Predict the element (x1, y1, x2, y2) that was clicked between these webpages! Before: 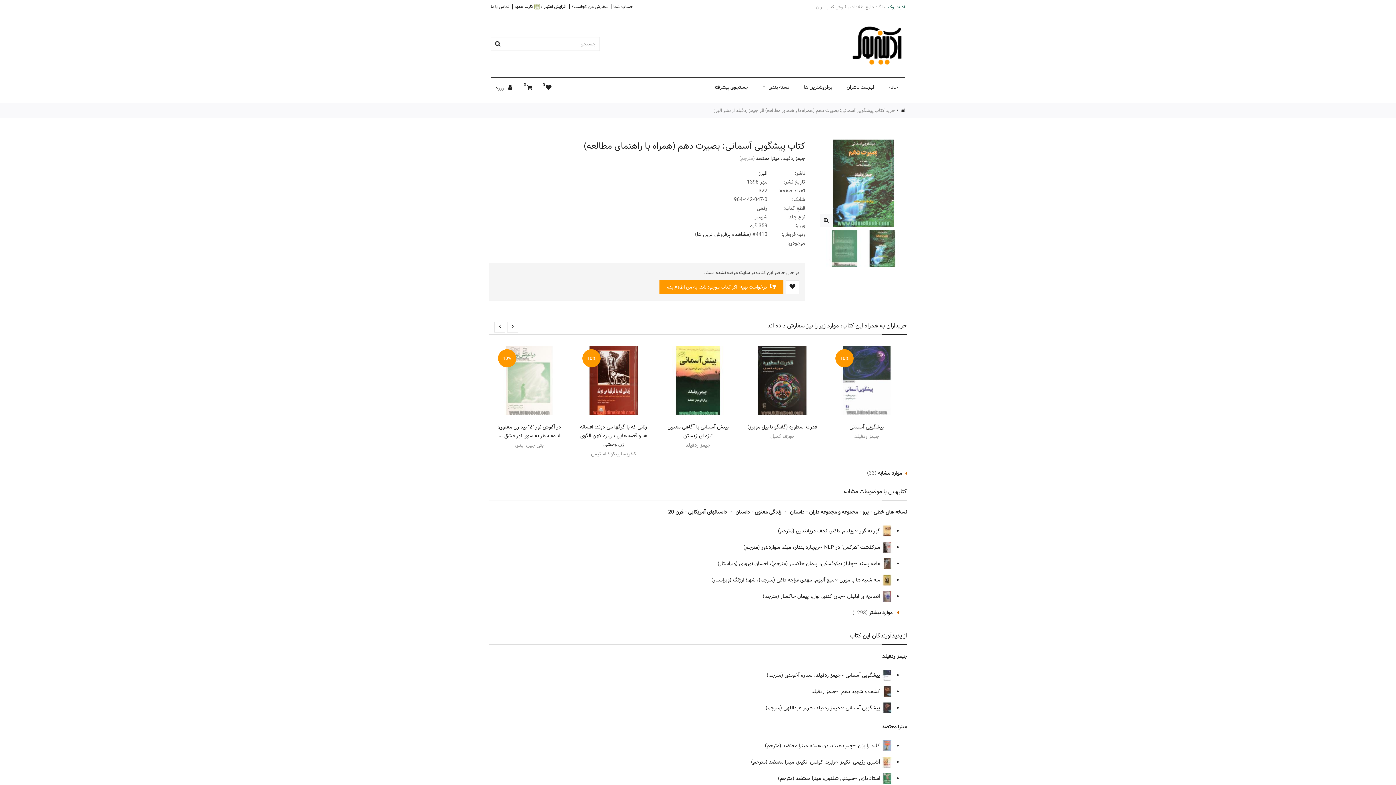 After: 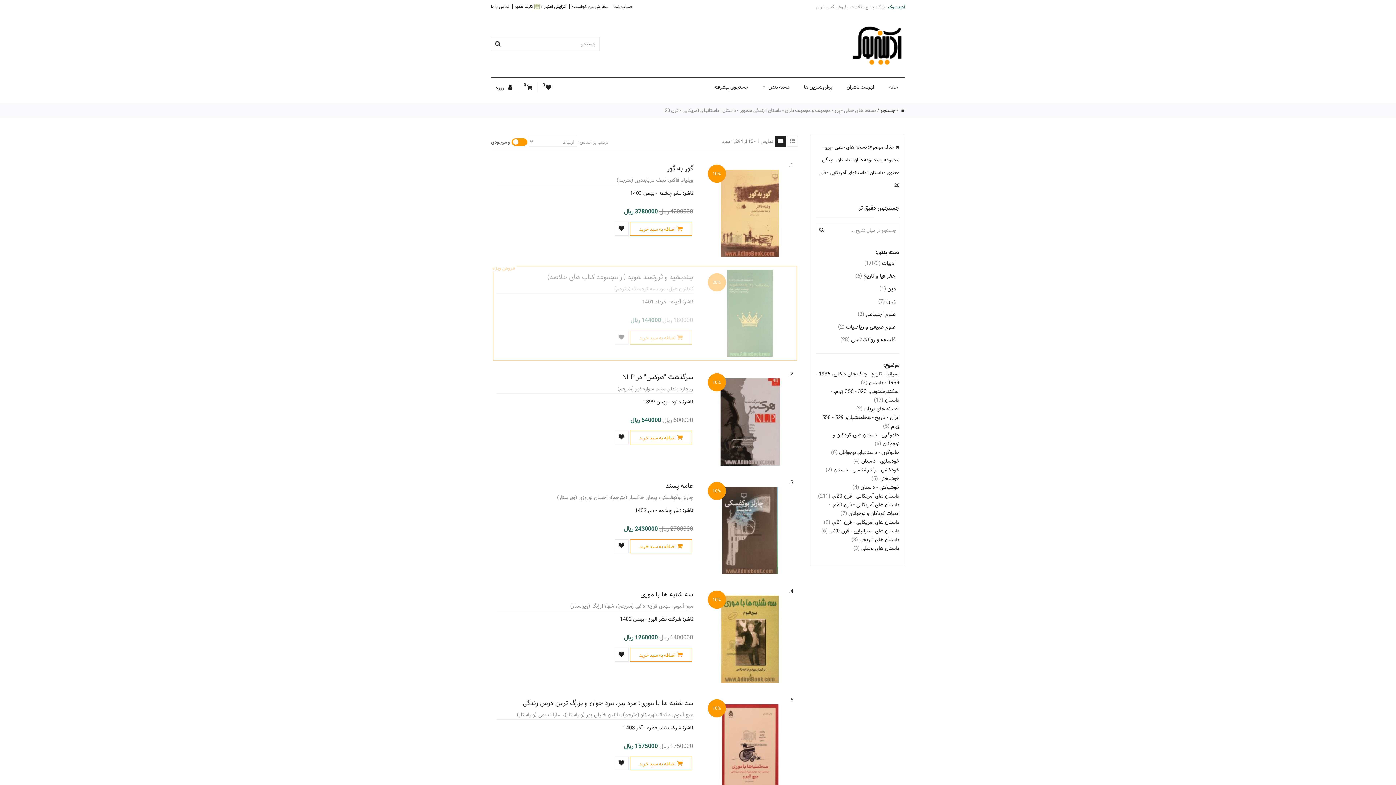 Action: bbox: (869, 608, 892, 617) label: موارد بیشتر